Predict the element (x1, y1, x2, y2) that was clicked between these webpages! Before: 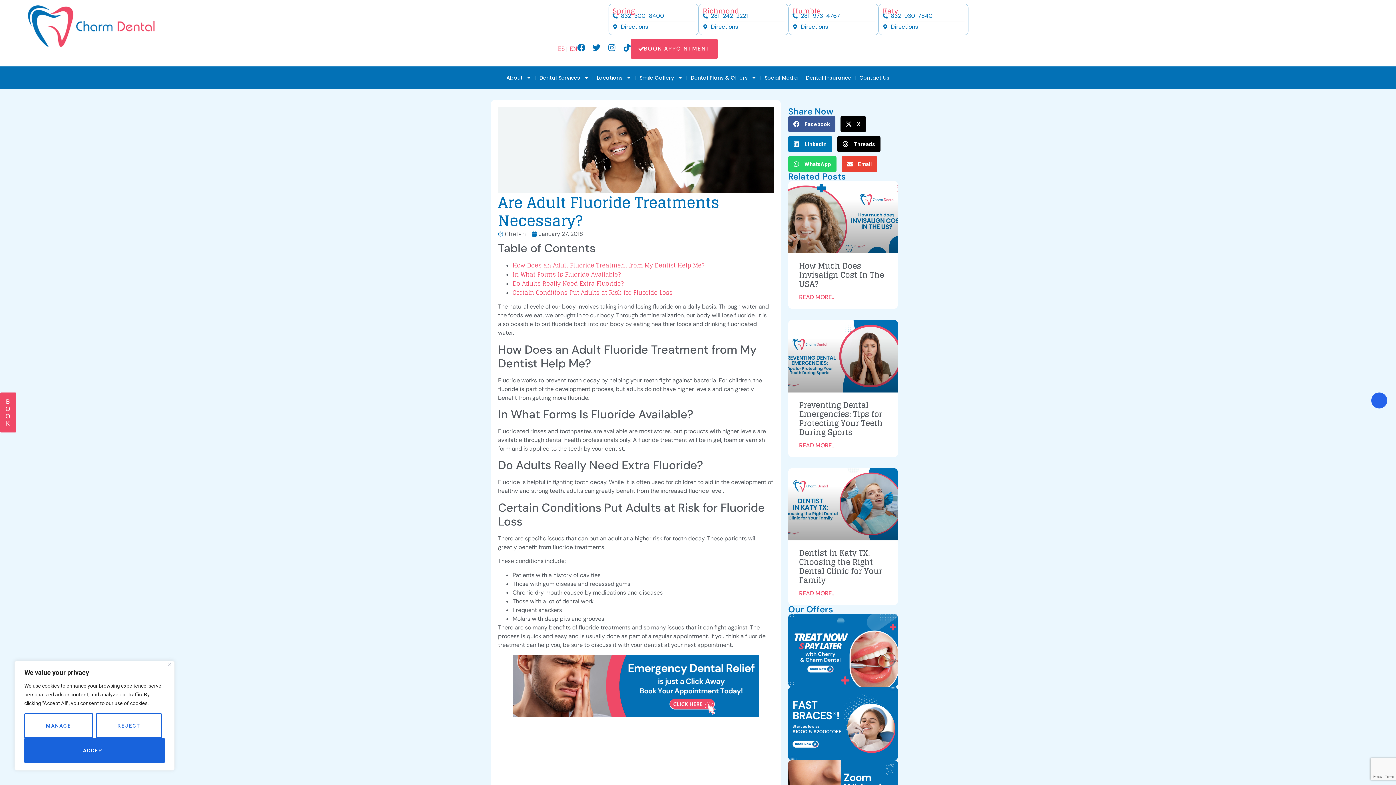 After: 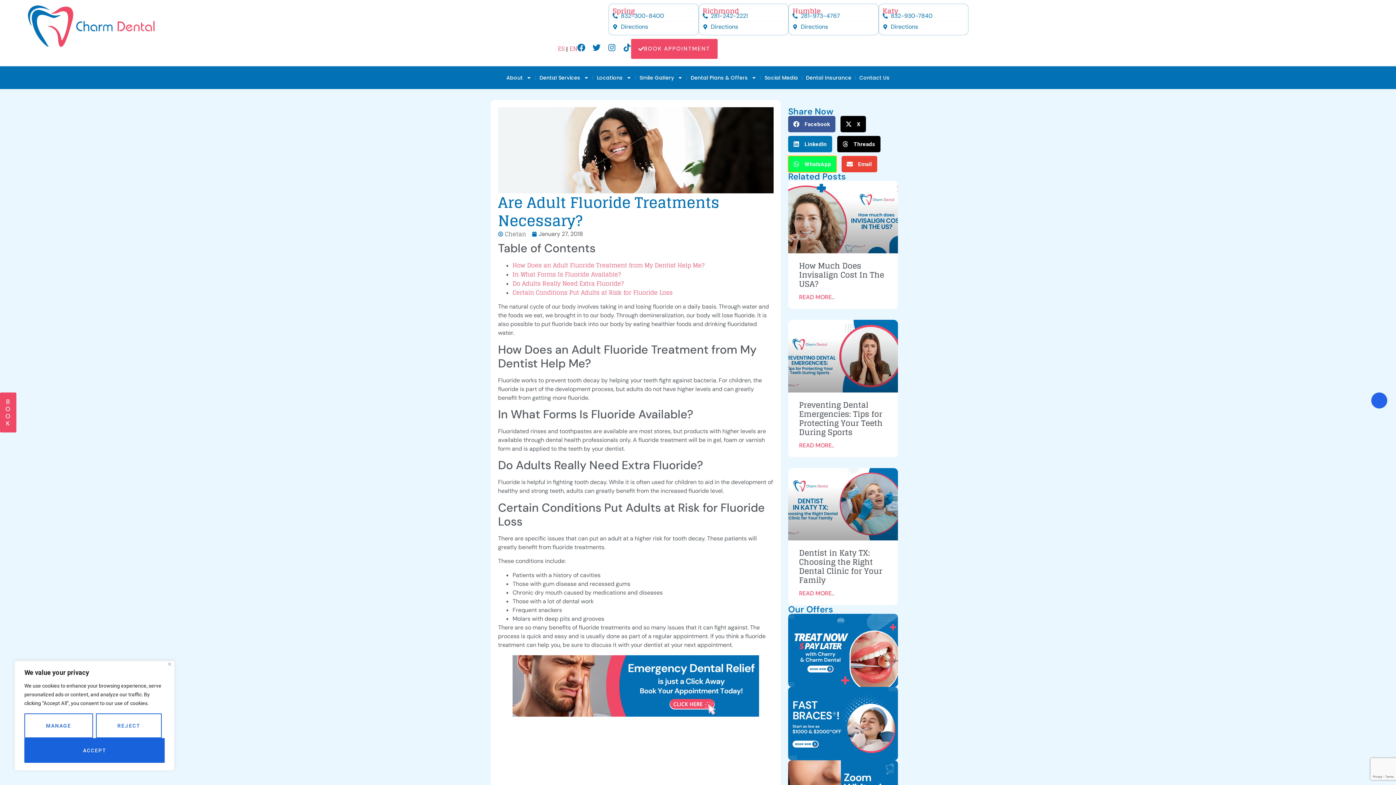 Action: bbox: (788, 156, 836, 172) label: Share on whatsapp